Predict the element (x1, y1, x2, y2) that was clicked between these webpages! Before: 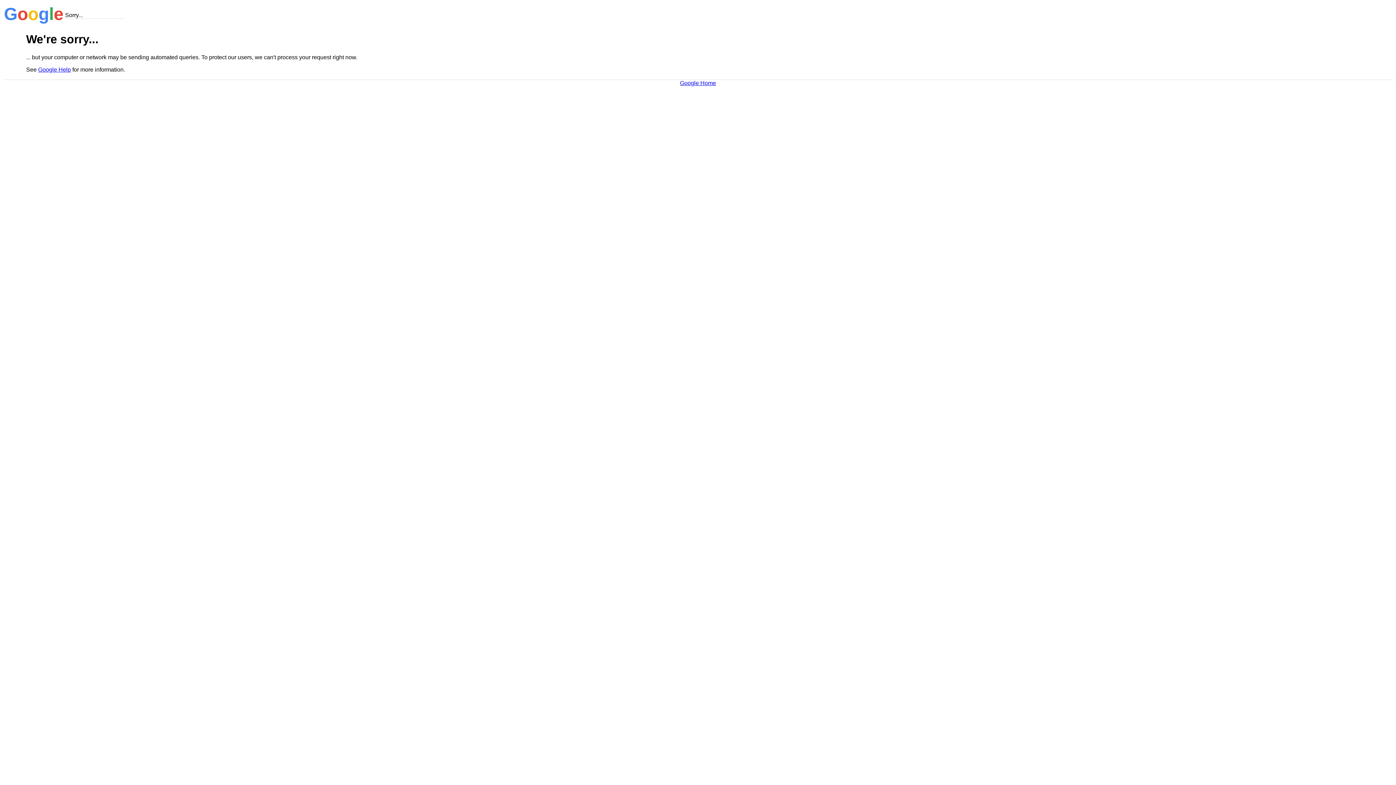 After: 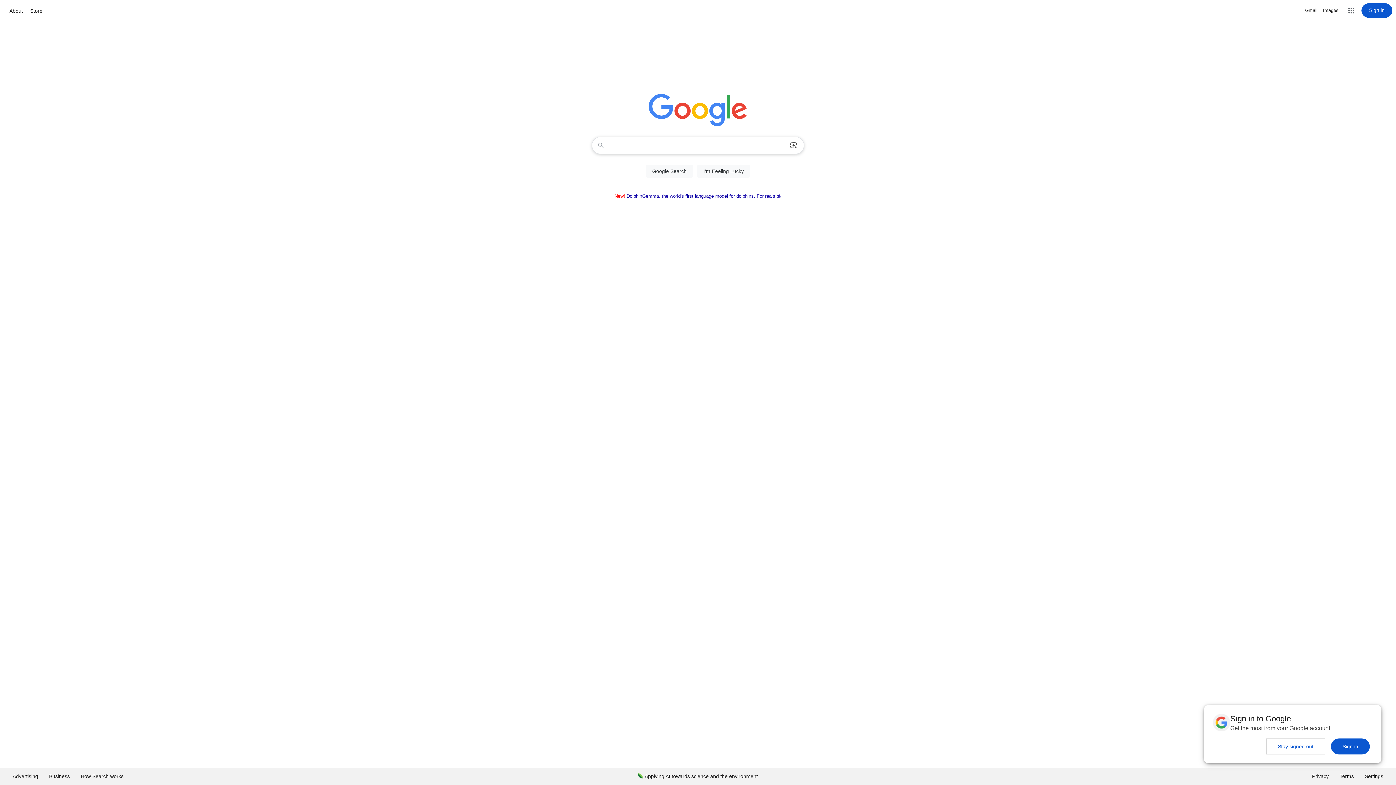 Action: label: Google Home bbox: (680, 79, 716, 86)